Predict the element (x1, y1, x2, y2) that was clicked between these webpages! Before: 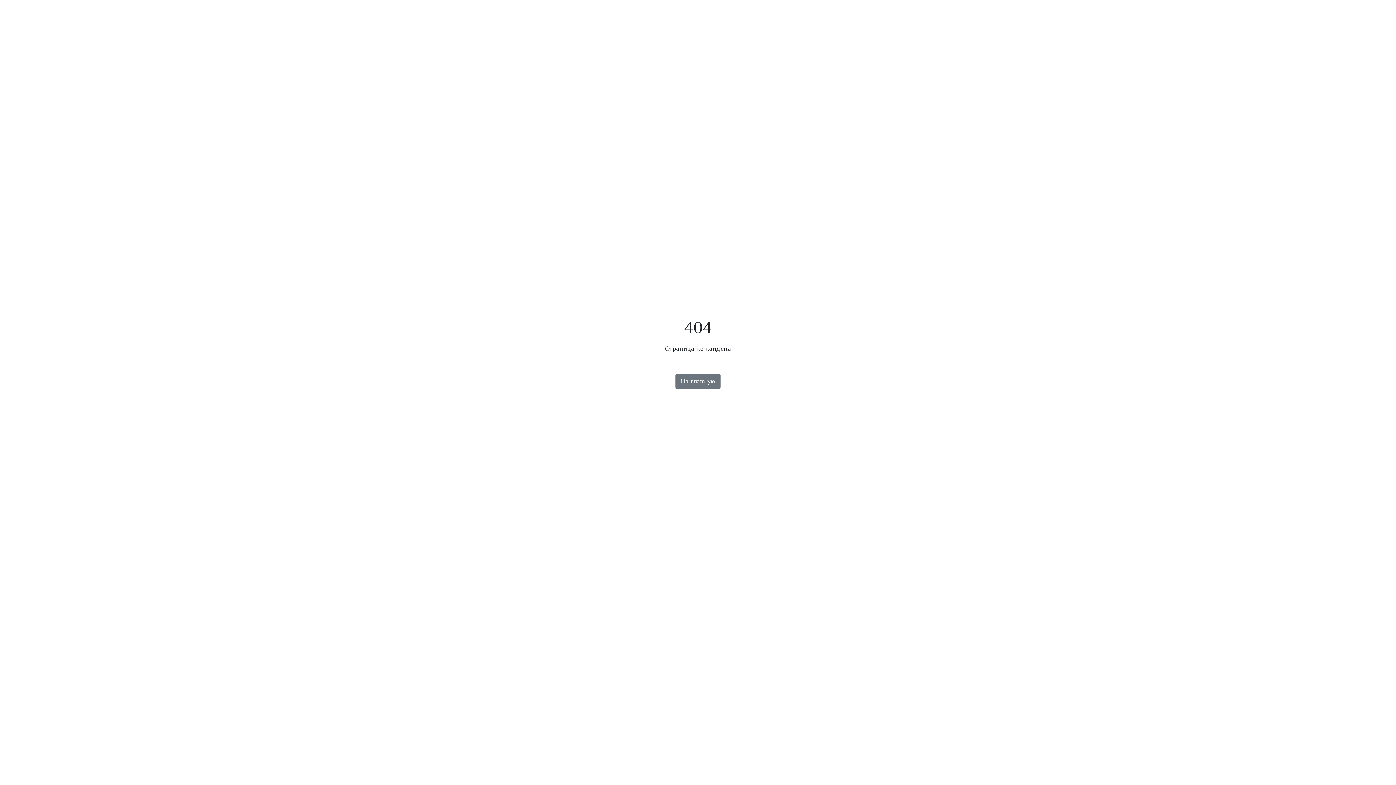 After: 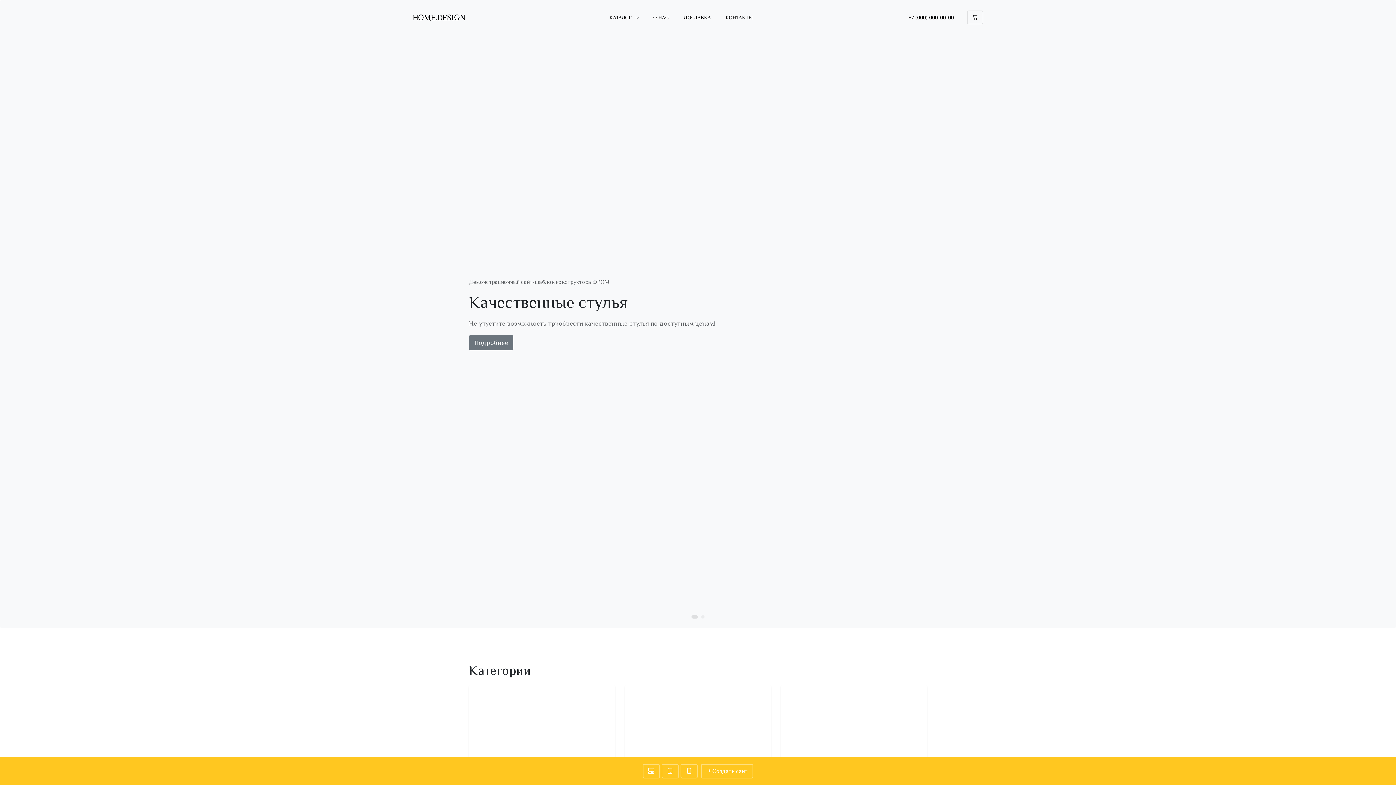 Action: bbox: (675, 373, 720, 389) label: На главную